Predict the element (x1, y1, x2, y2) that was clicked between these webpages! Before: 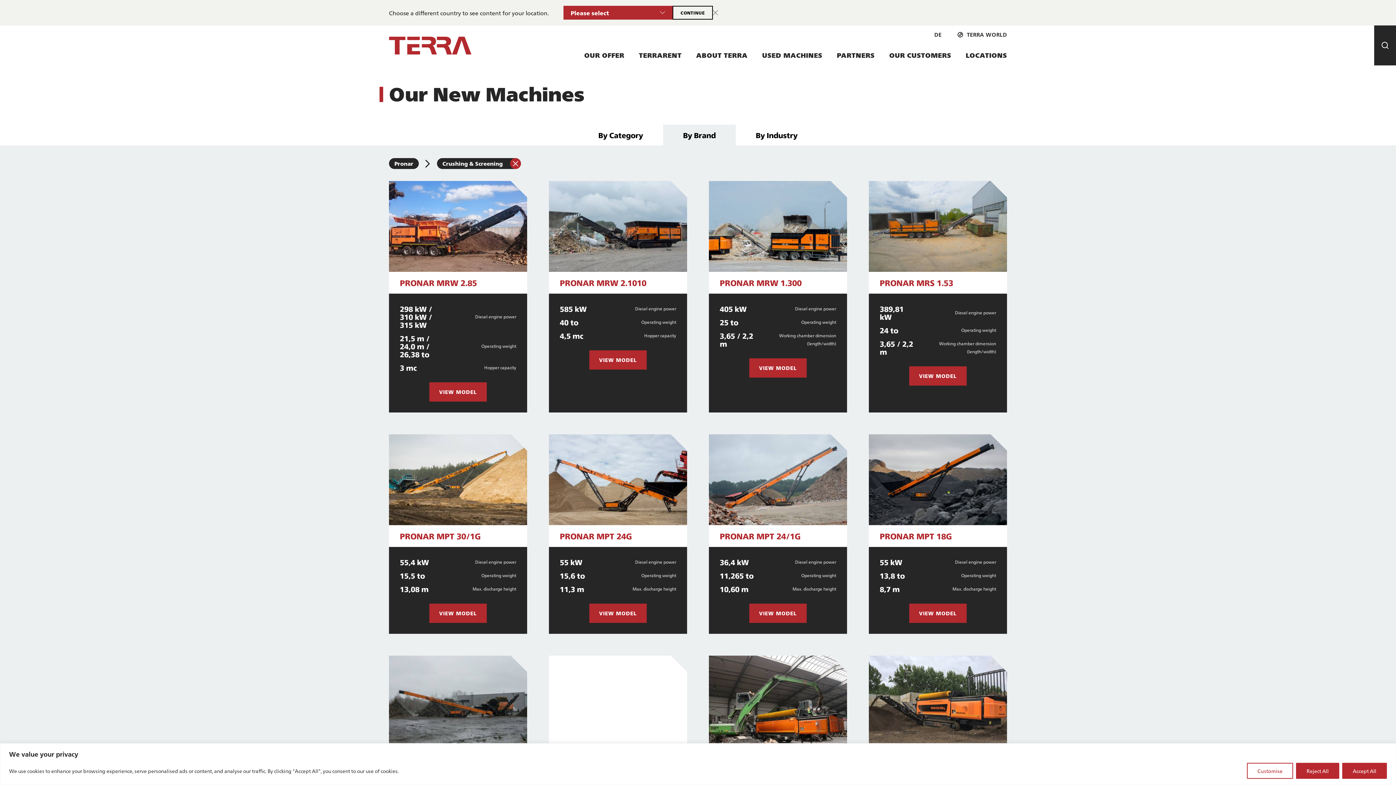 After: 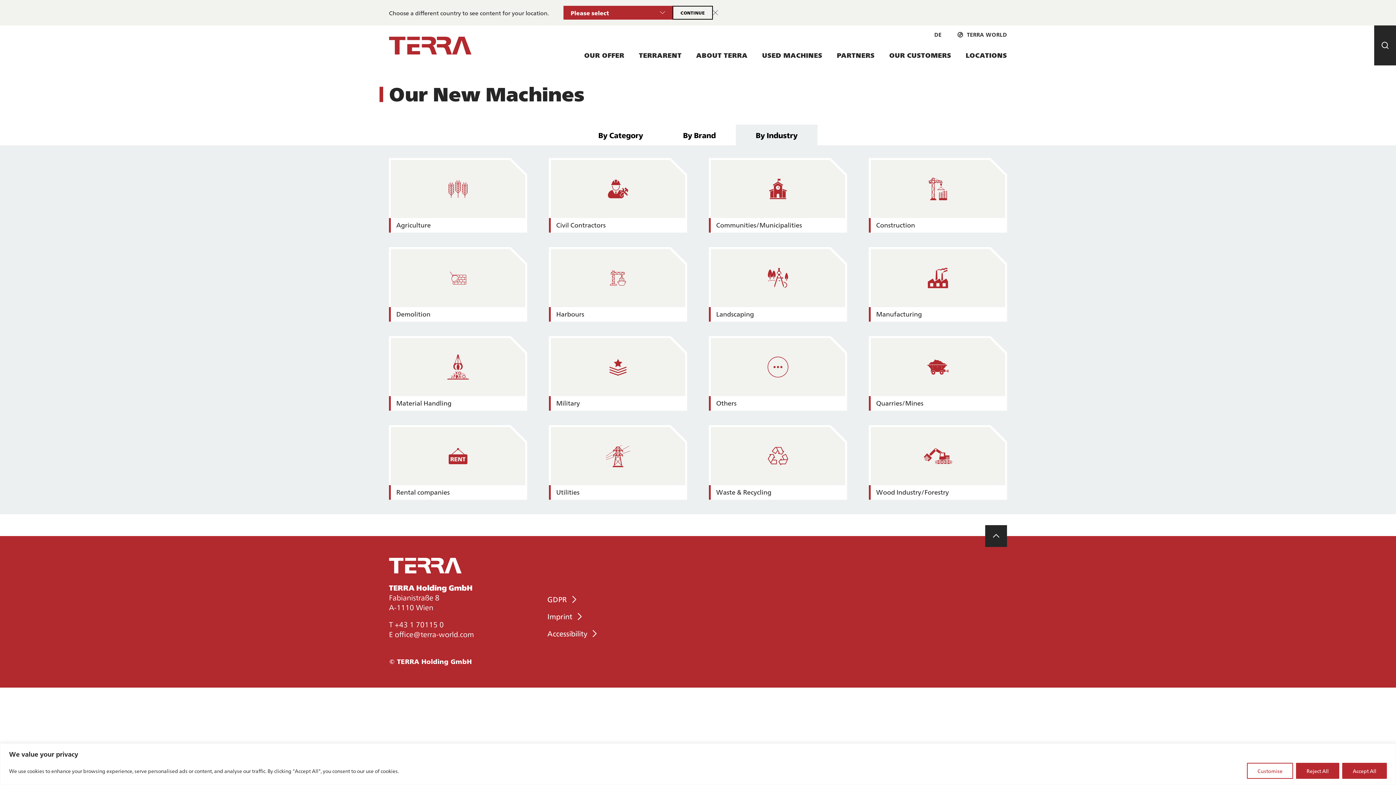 Action: bbox: (736, 124, 817, 145) label: By Industry